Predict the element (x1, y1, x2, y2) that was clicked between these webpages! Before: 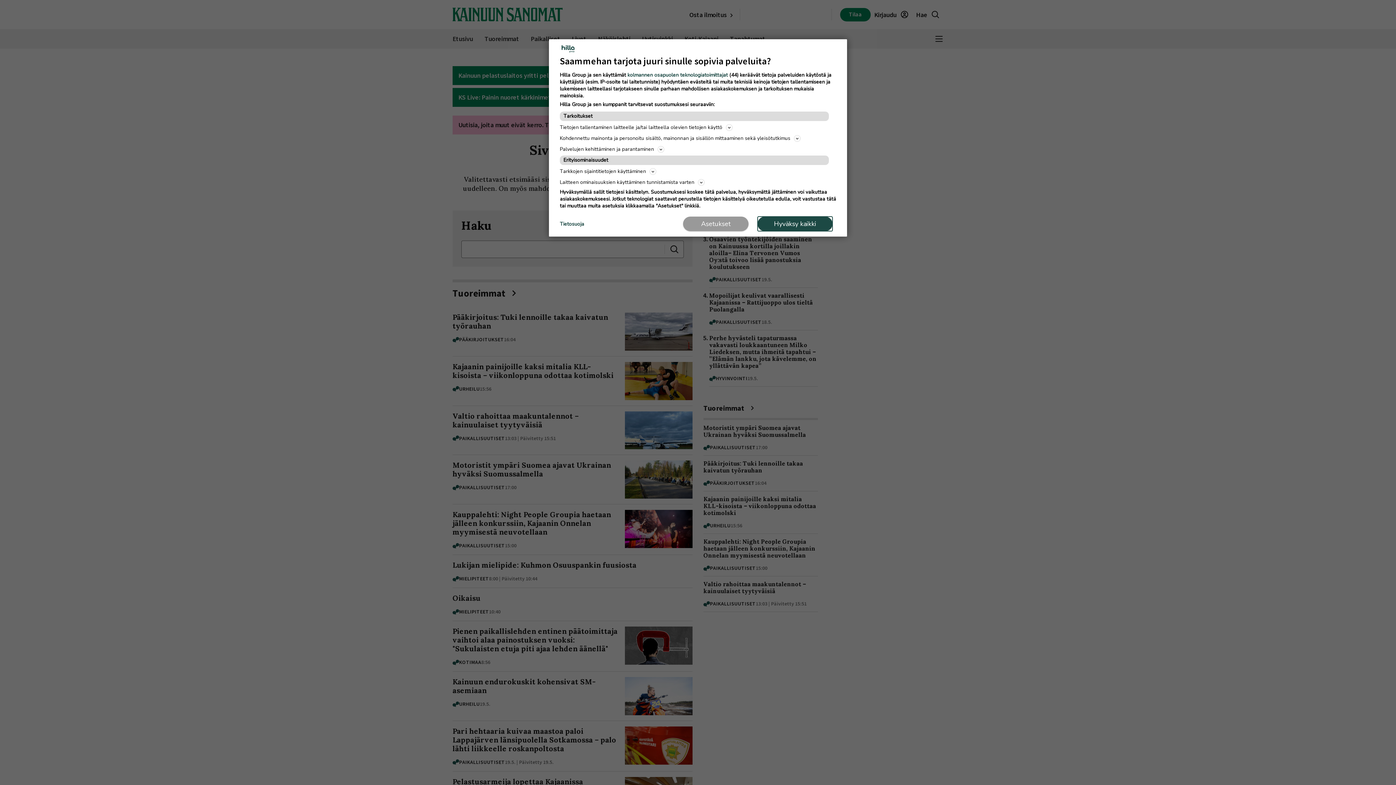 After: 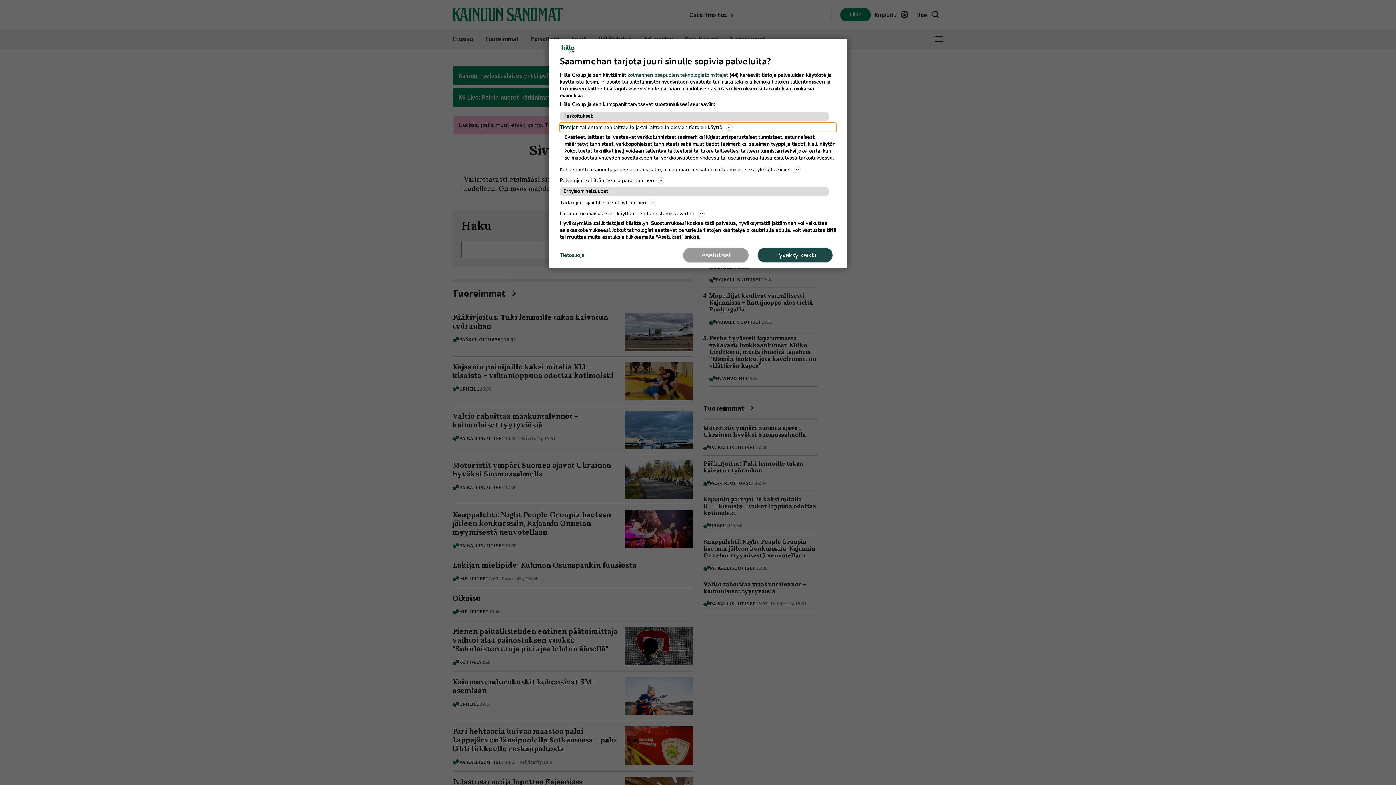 Action: label: Tietojen tallentaminen laitteelle ja/tai laitteella olevien tietojen käyttö bbox: (560, 122, 836, 132)